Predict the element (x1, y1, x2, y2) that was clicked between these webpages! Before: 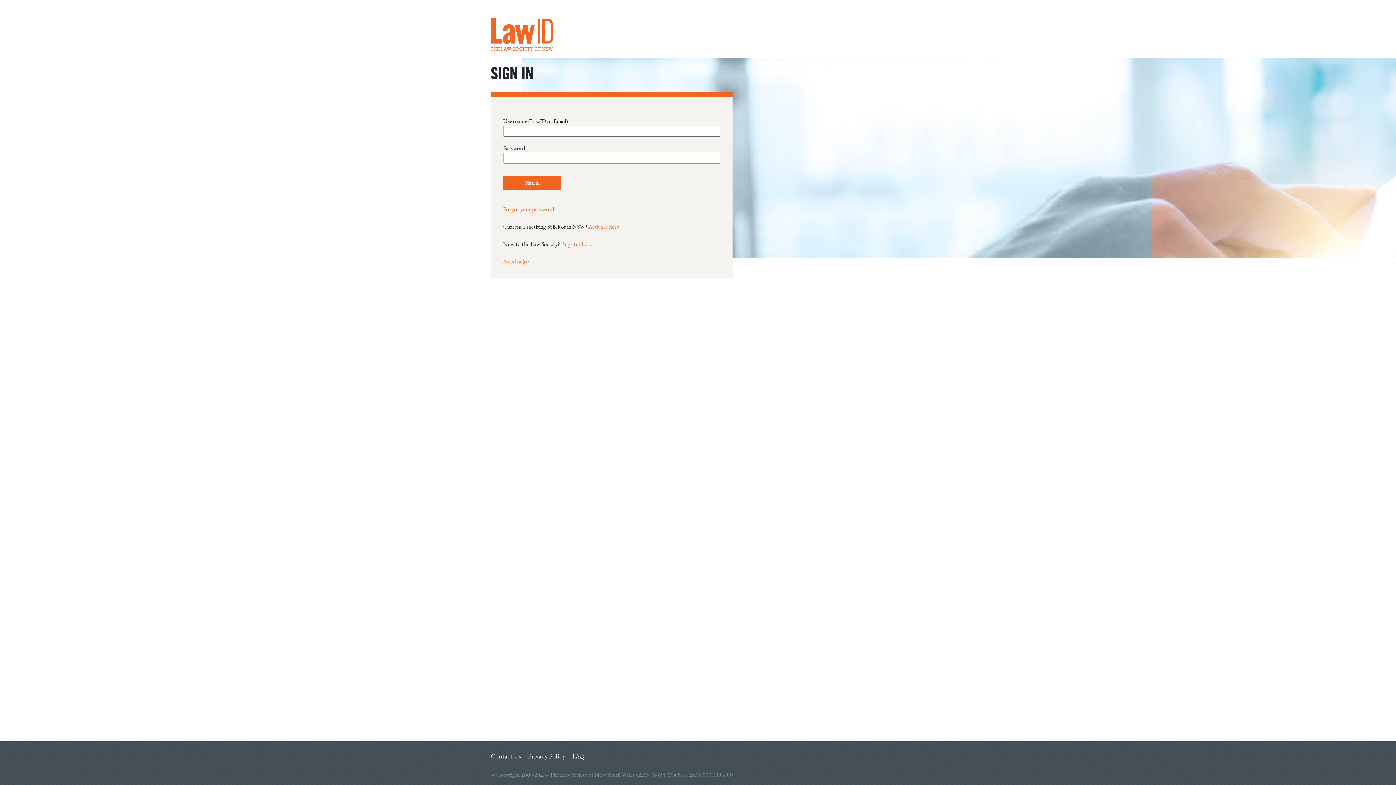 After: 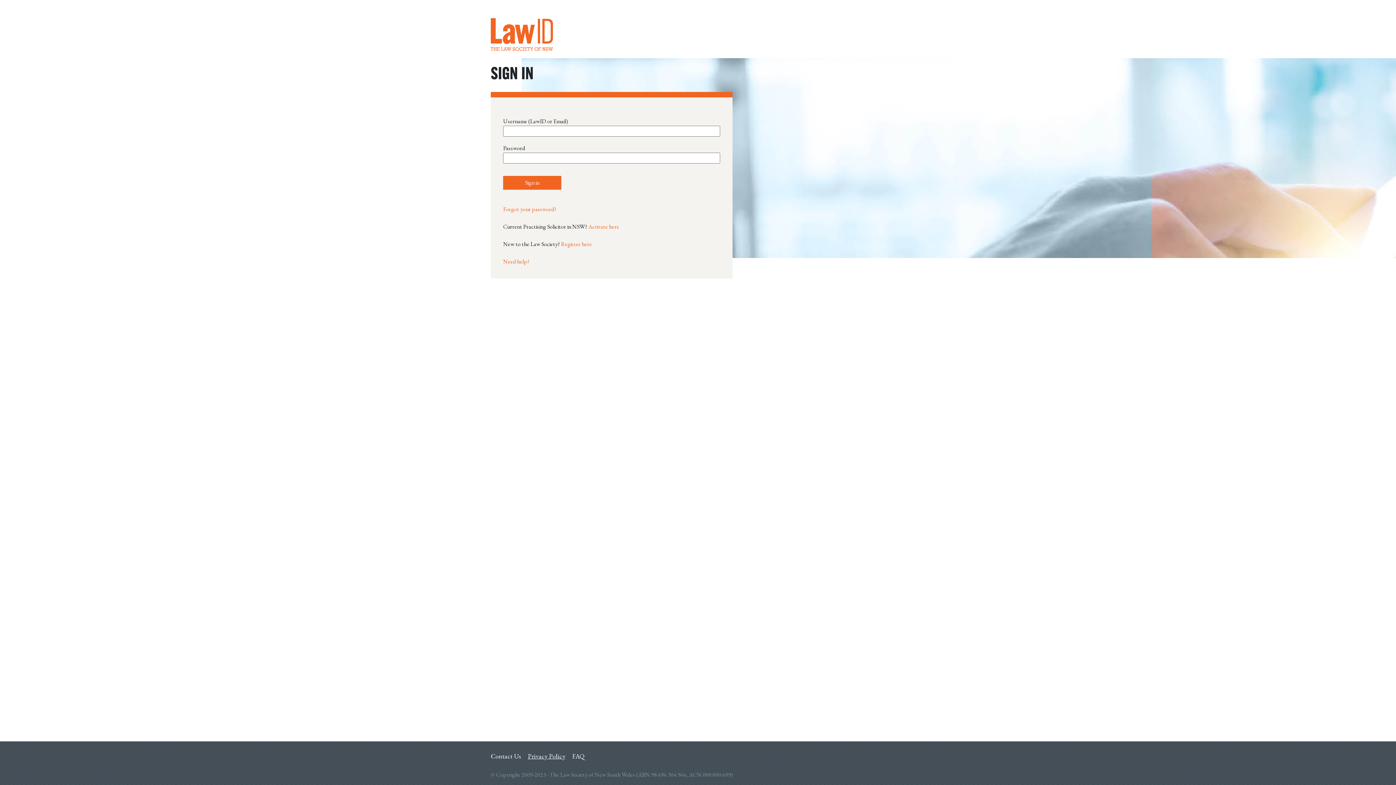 Action: label: Privacy Policy bbox: (528, 748, 571, 764)